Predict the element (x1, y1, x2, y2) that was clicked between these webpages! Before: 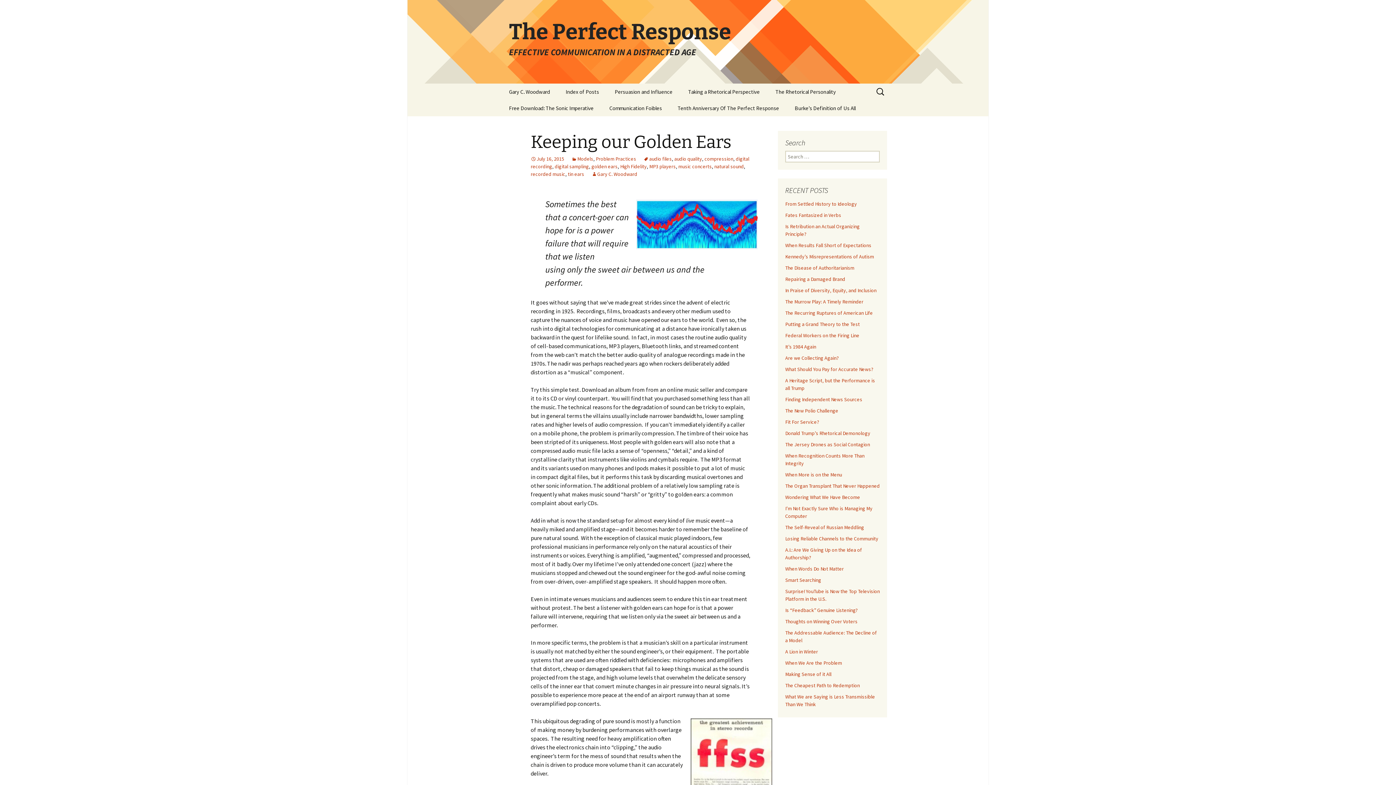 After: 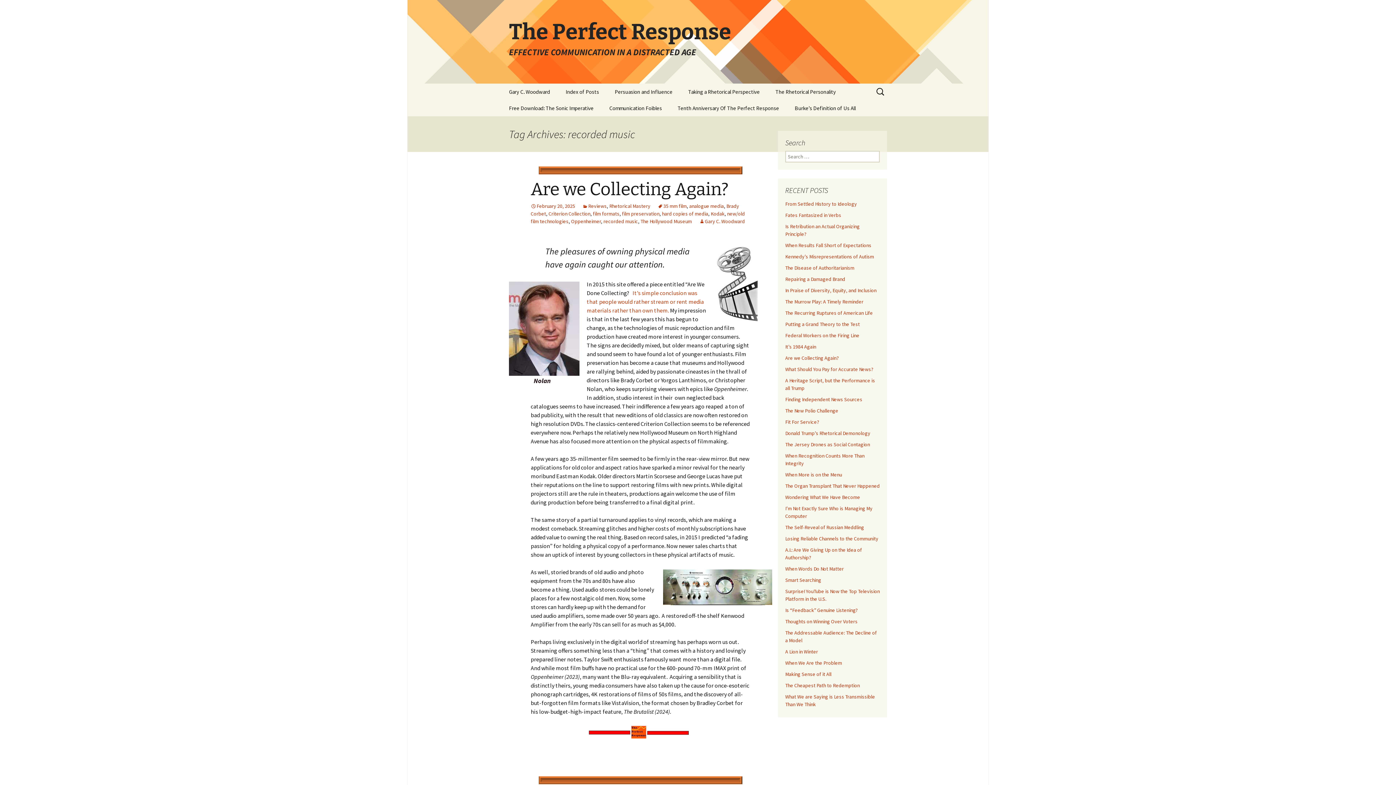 Action: label: recorded music bbox: (530, 170, 565, 177)